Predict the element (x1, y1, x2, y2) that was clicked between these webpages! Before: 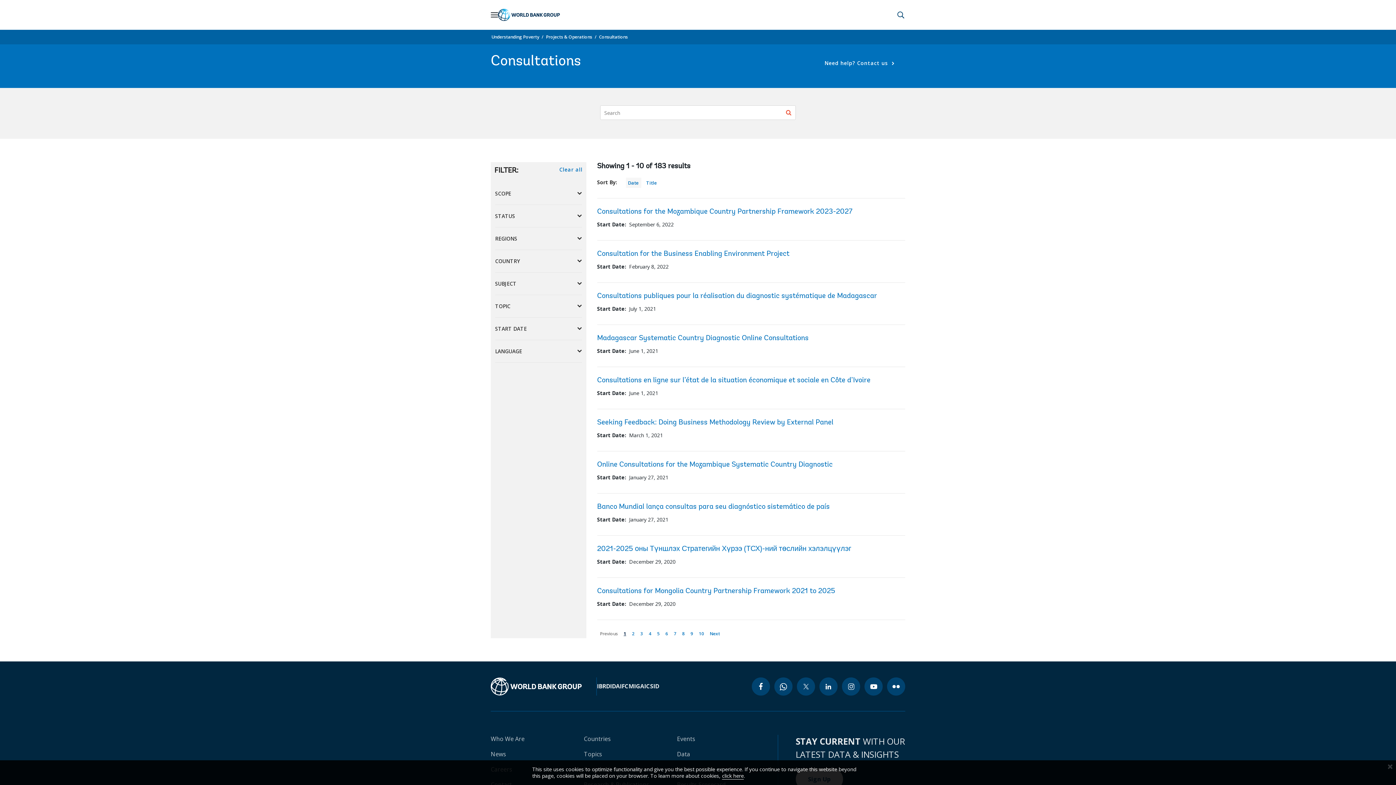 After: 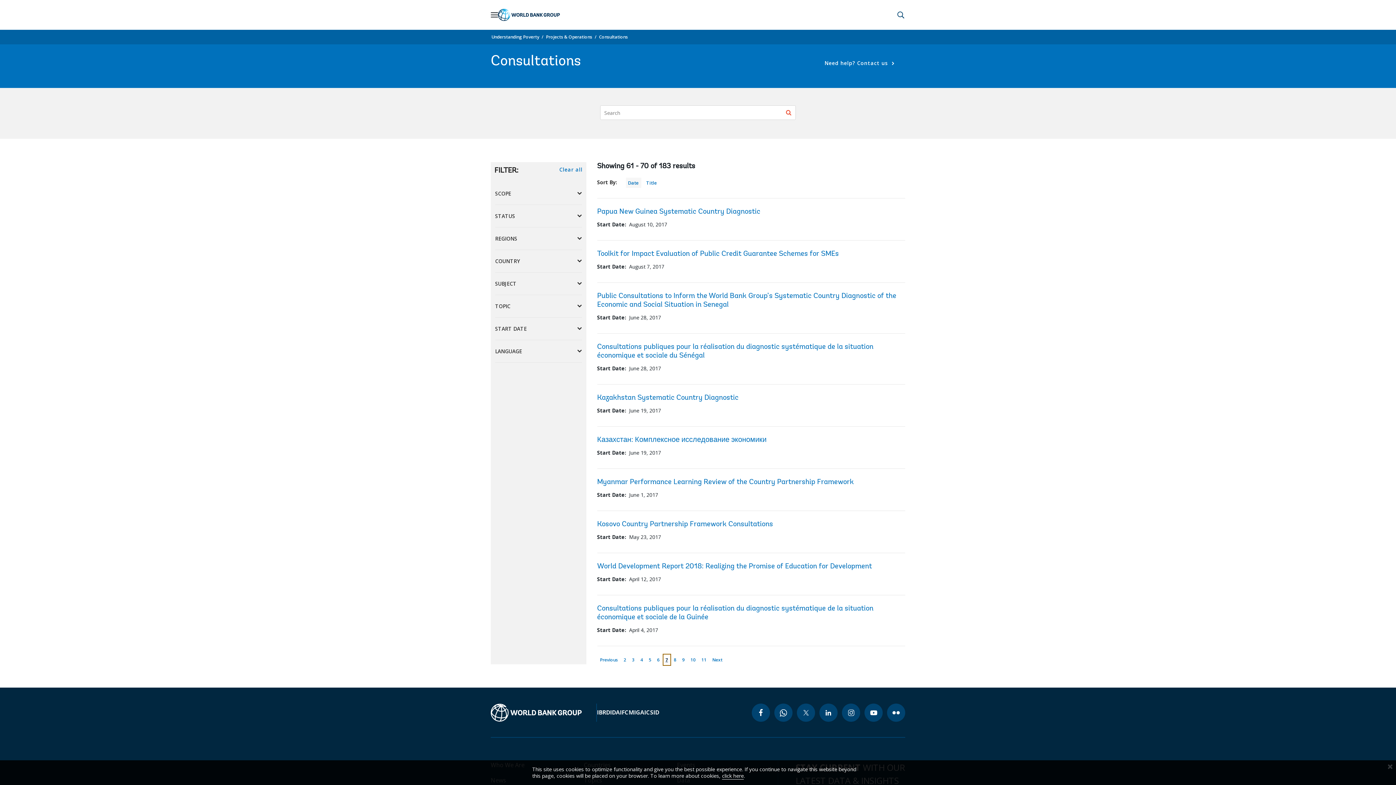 Action: bbox: (671, 628, 679, 640) label: page
7